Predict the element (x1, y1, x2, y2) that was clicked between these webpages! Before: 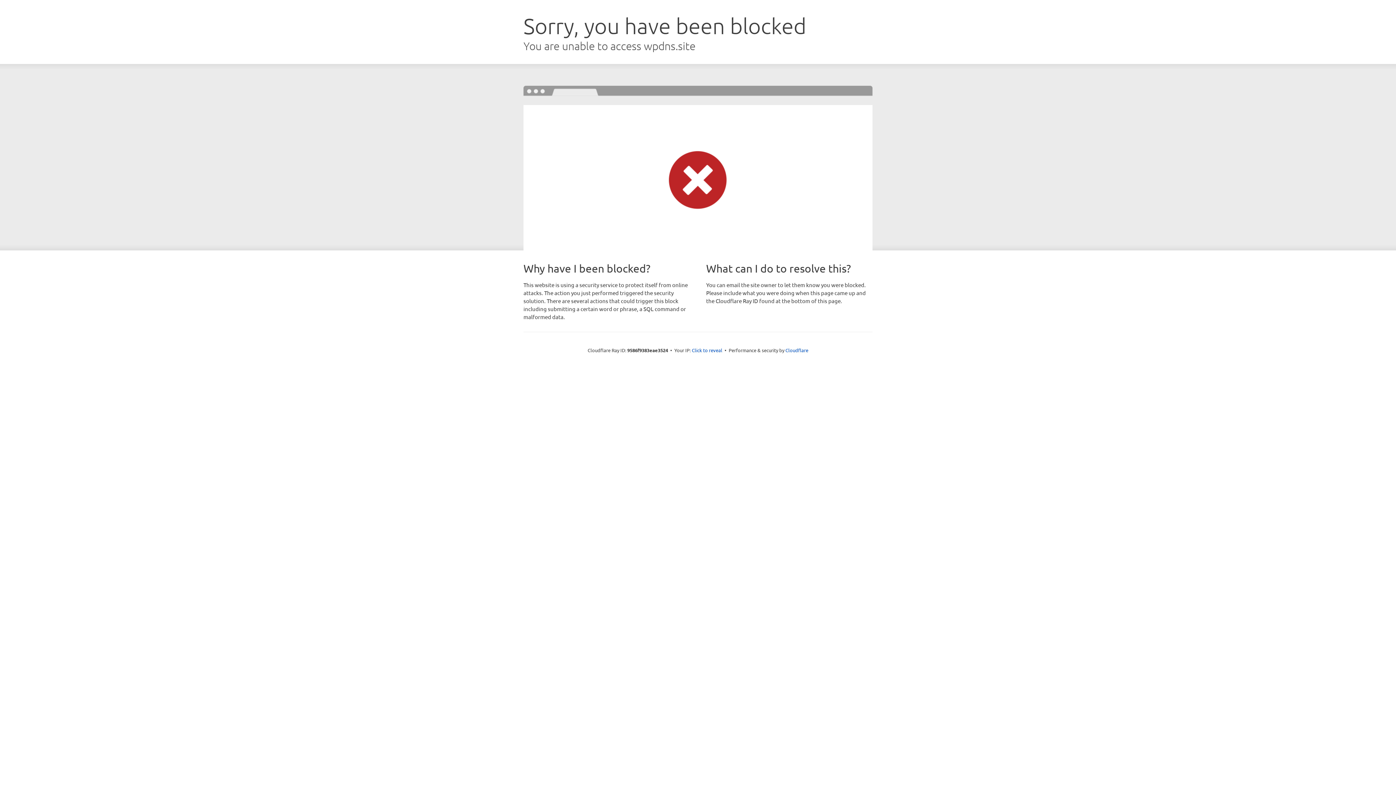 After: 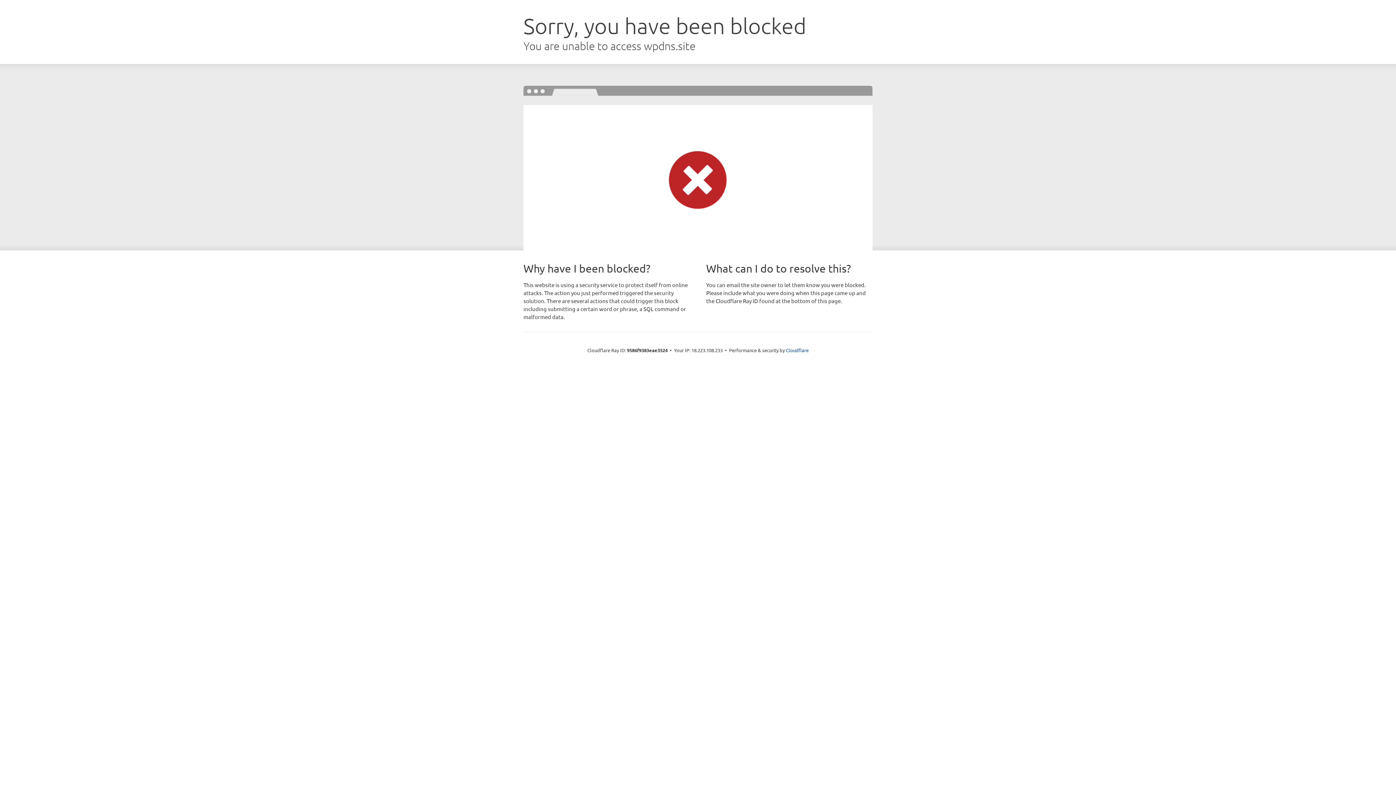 Action: label: Click to reveal bbox: (692, 346, 722, 353)